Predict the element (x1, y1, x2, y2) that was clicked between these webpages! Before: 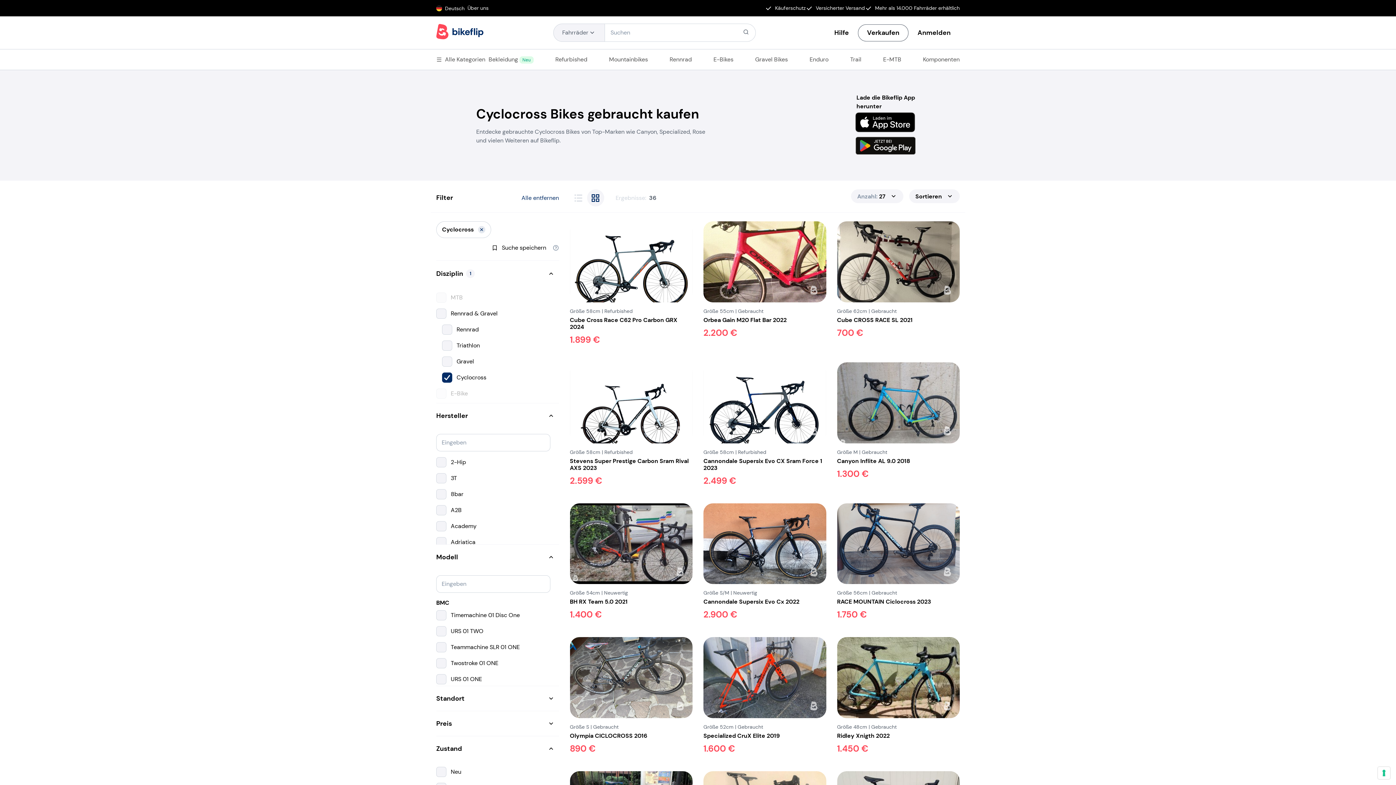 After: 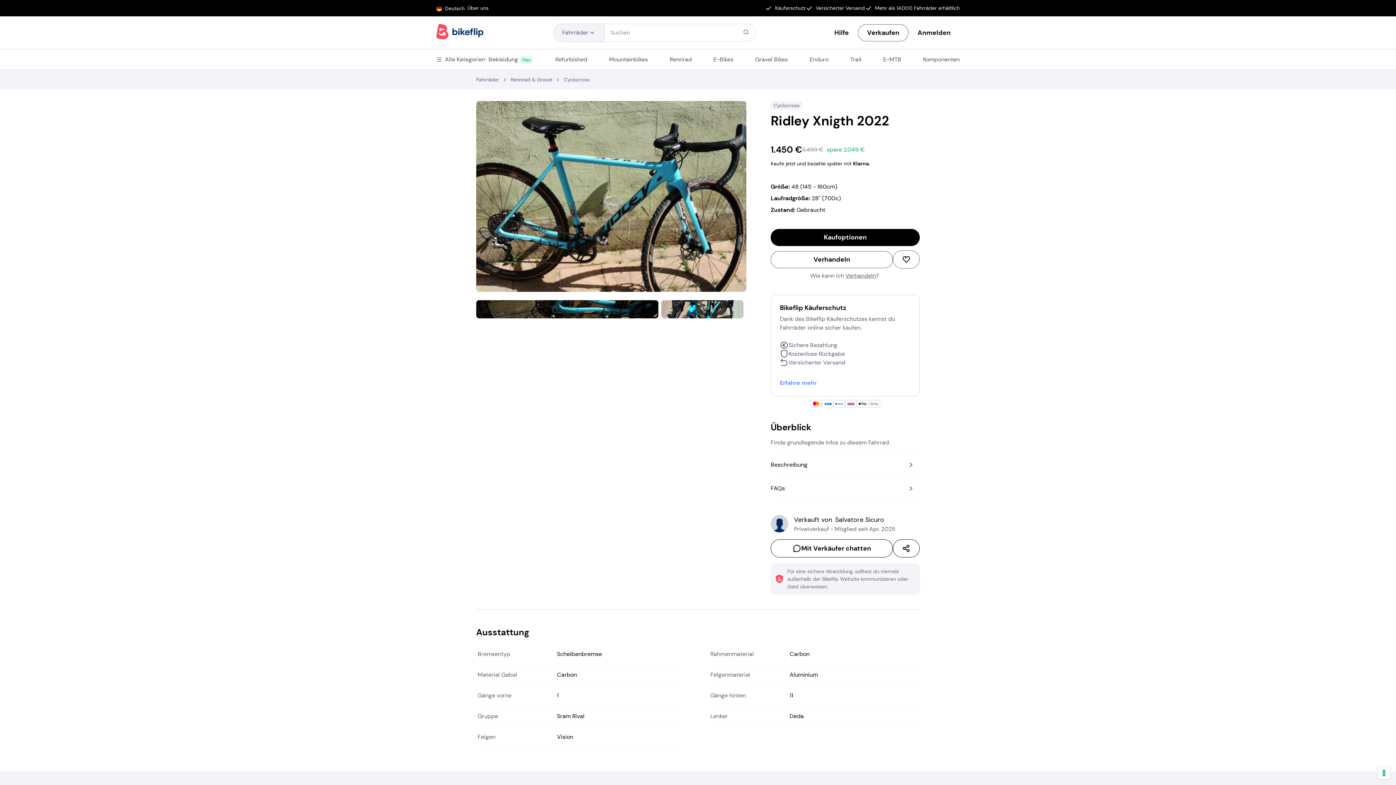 Action: bbox: (837, 637, 960, 718) label: Ridley Xnigth 2022